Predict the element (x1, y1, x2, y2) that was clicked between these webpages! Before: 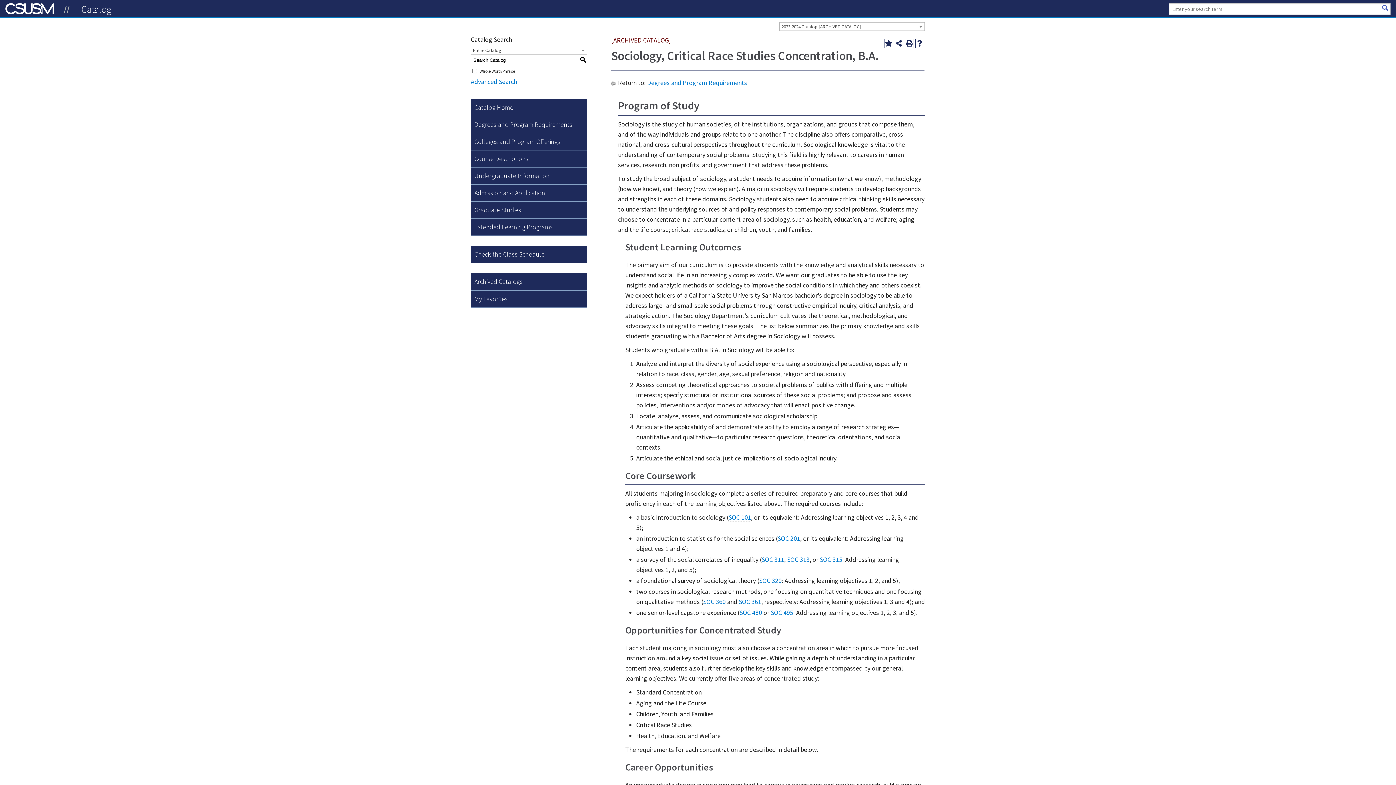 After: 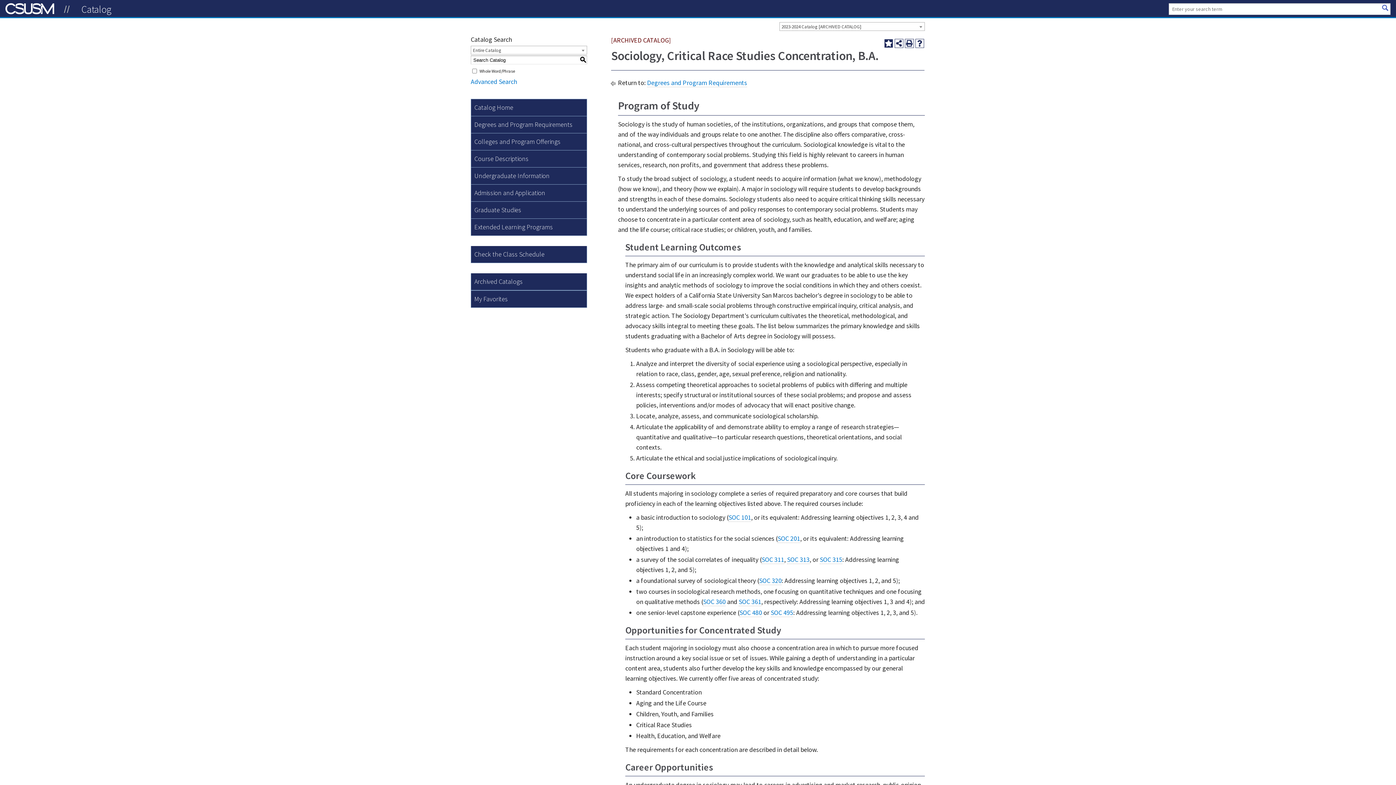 Action: label: Add to My Favorites (opens a new window) bbox: (884, 38, 893, 47)